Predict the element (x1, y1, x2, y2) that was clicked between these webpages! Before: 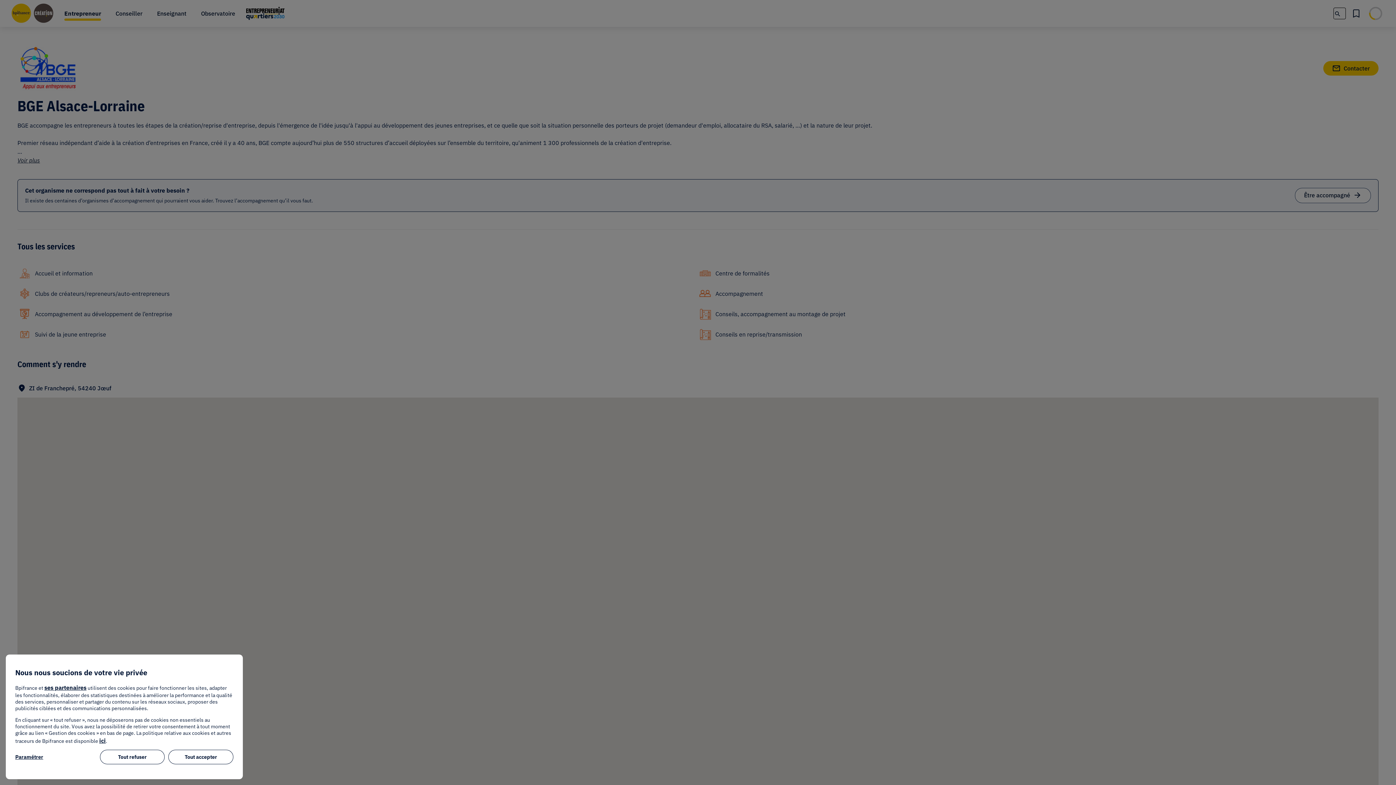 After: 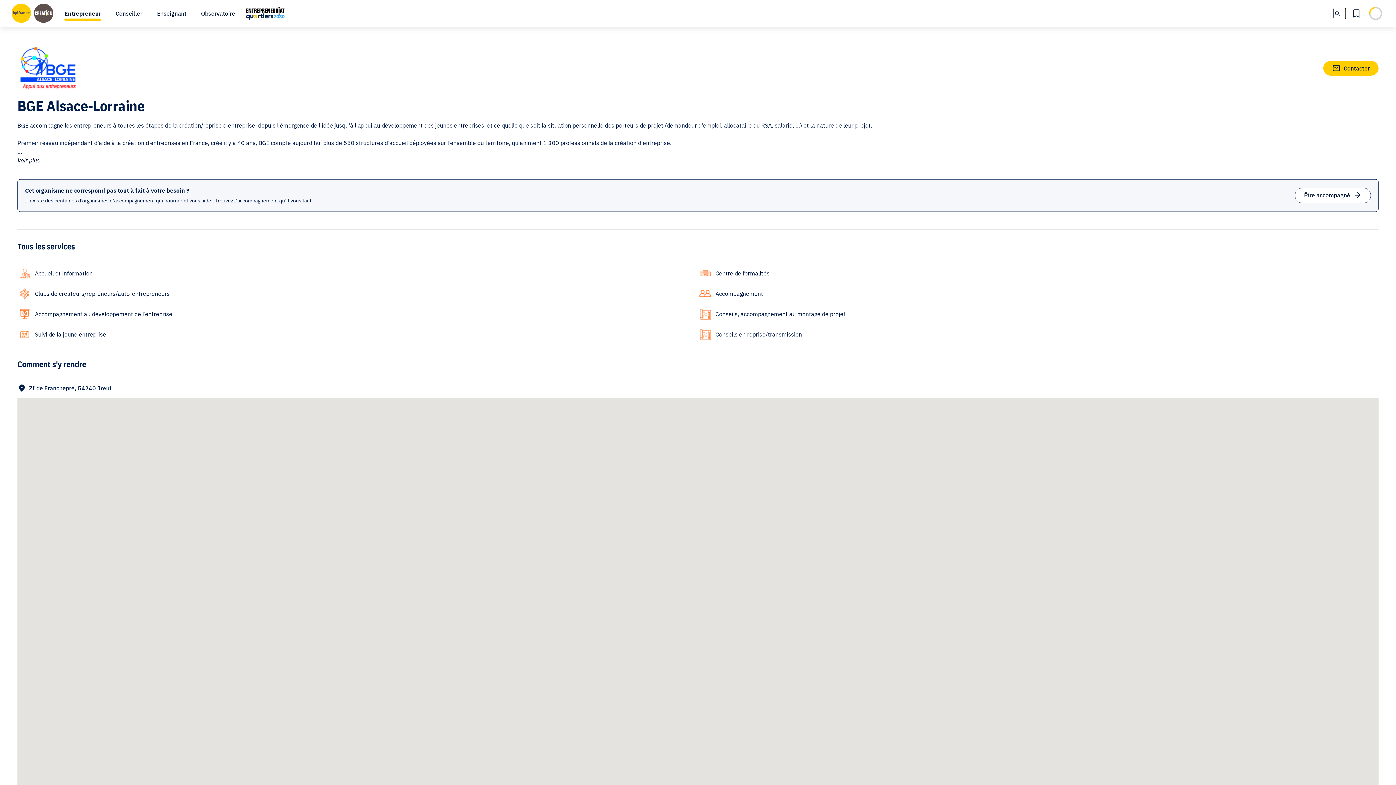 Action: bbox: (99, 750, 164, 764) label: Tout refuser